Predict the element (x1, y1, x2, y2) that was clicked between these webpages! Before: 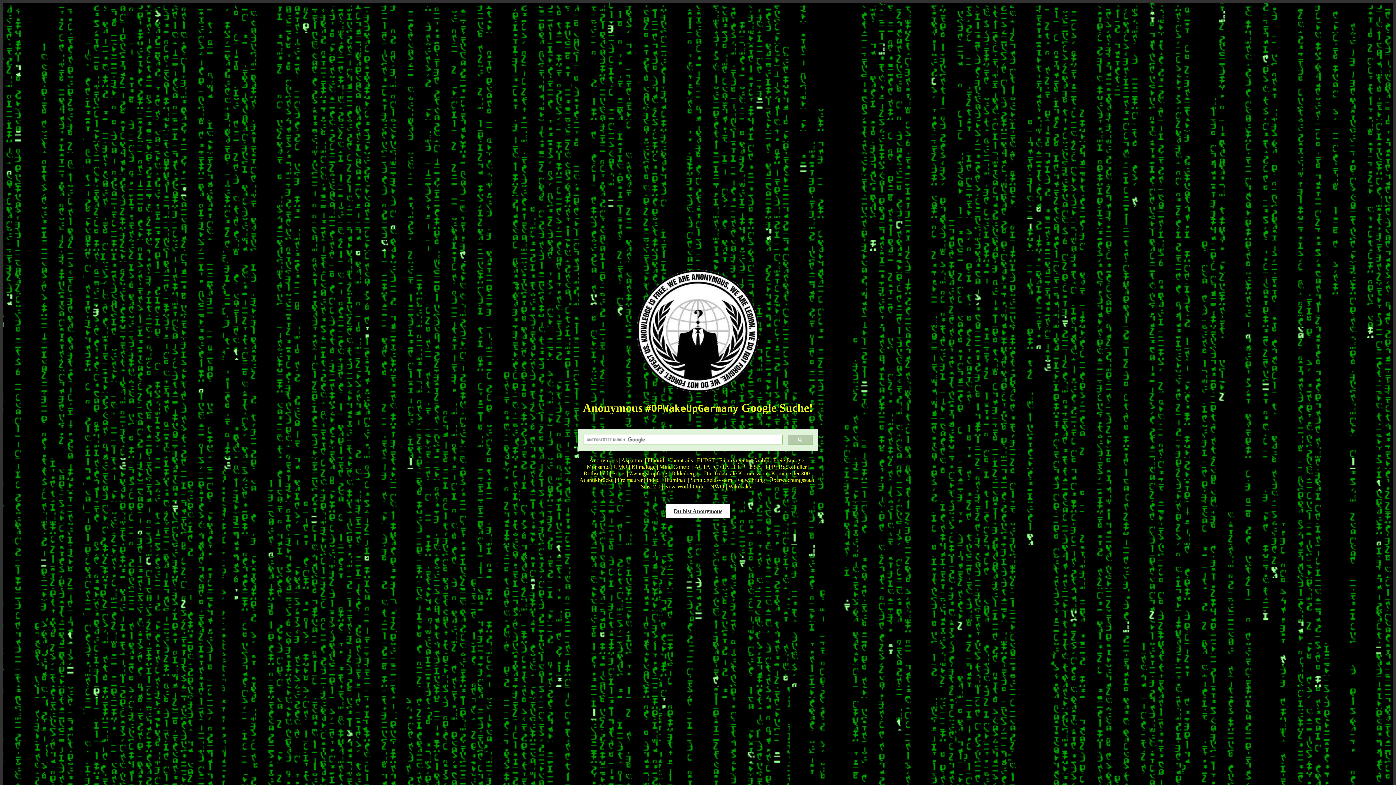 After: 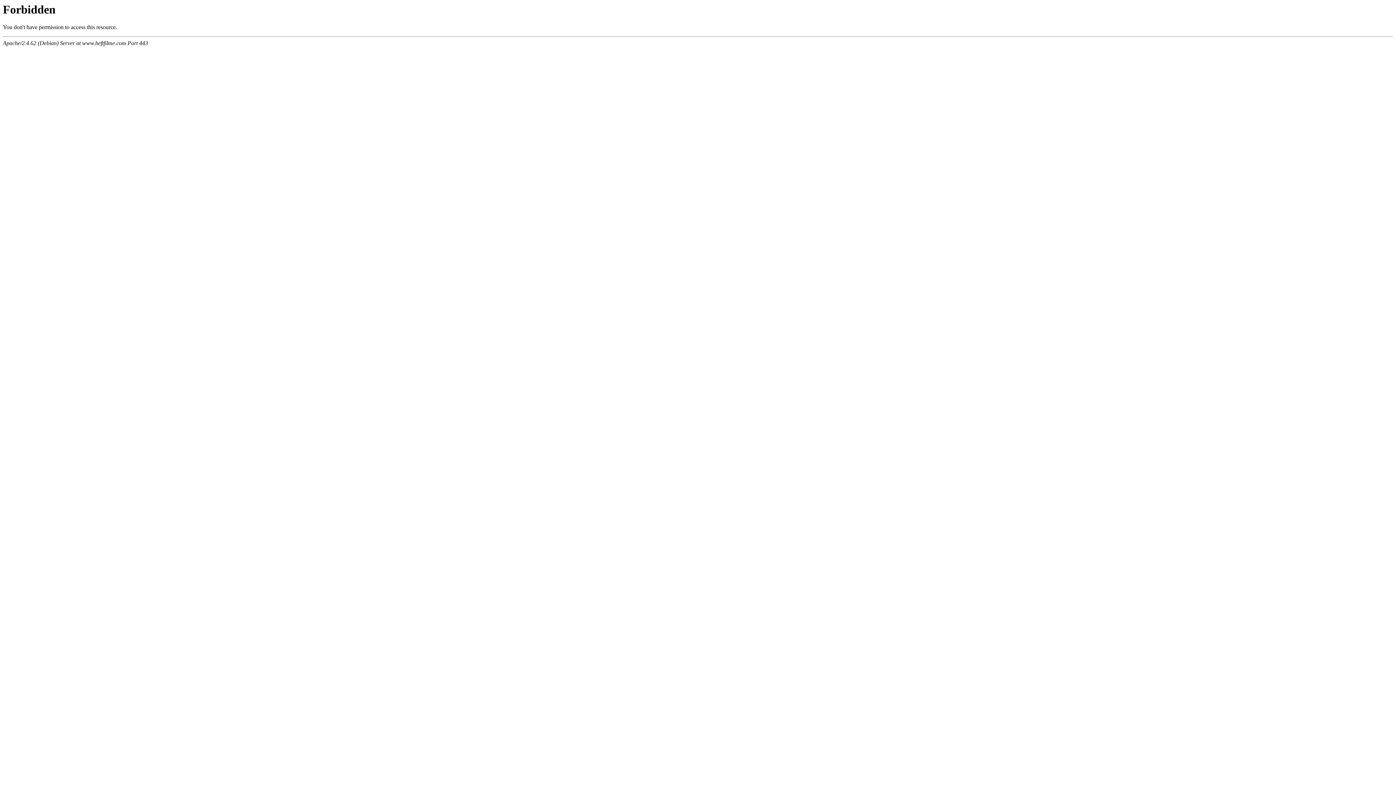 Action: label: Du bist Anonymous bbox: (666, 504, 730, 518)